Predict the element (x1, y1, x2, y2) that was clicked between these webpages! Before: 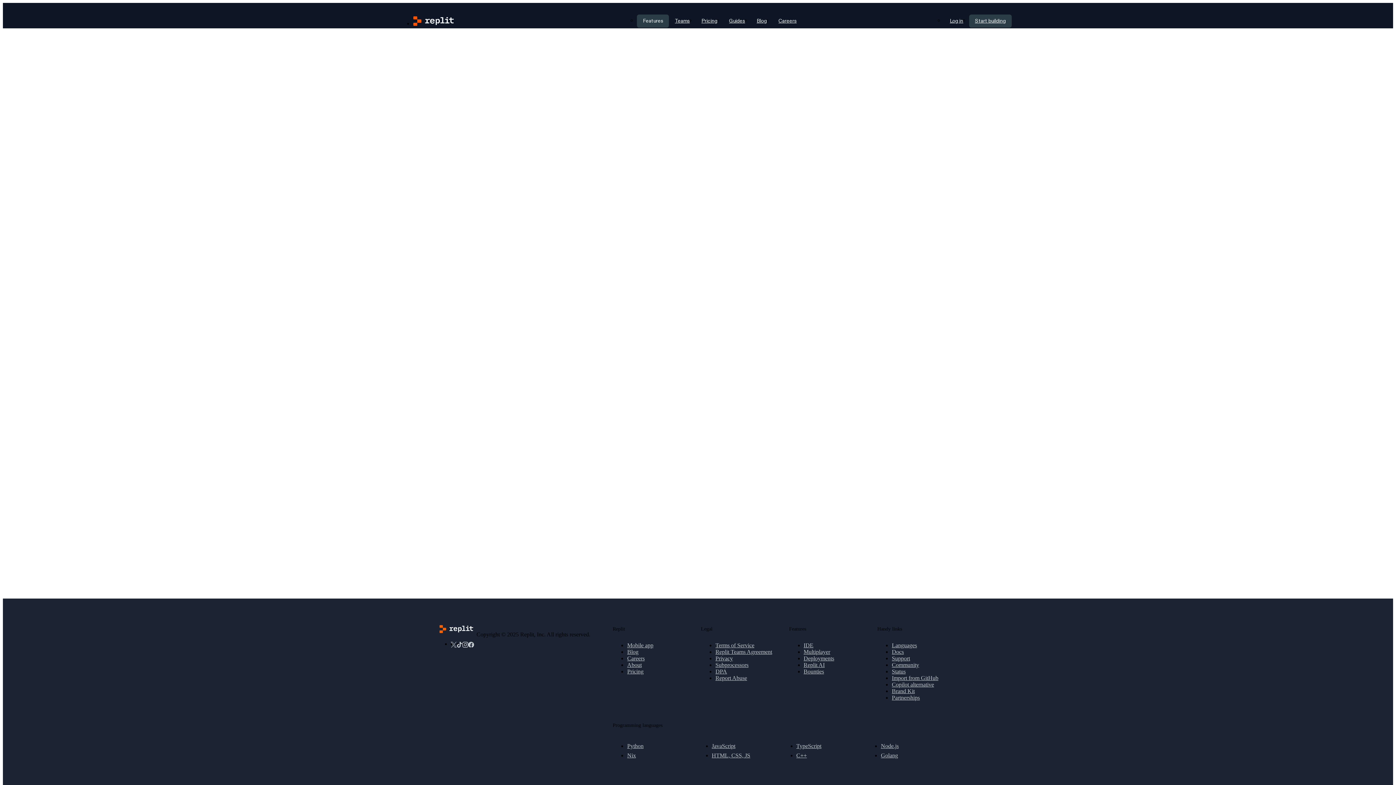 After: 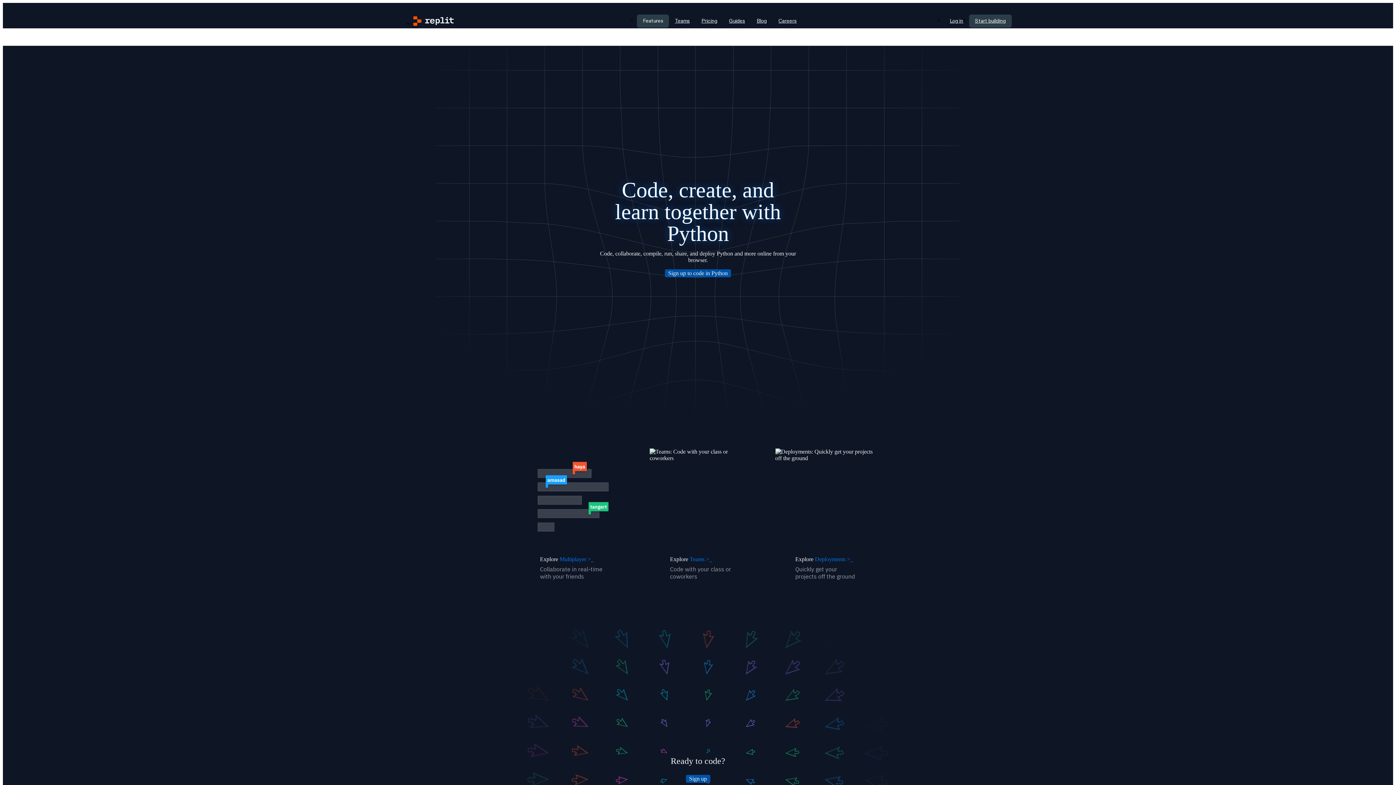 Action: label: Python bbox: (627, 743, 706, 749)